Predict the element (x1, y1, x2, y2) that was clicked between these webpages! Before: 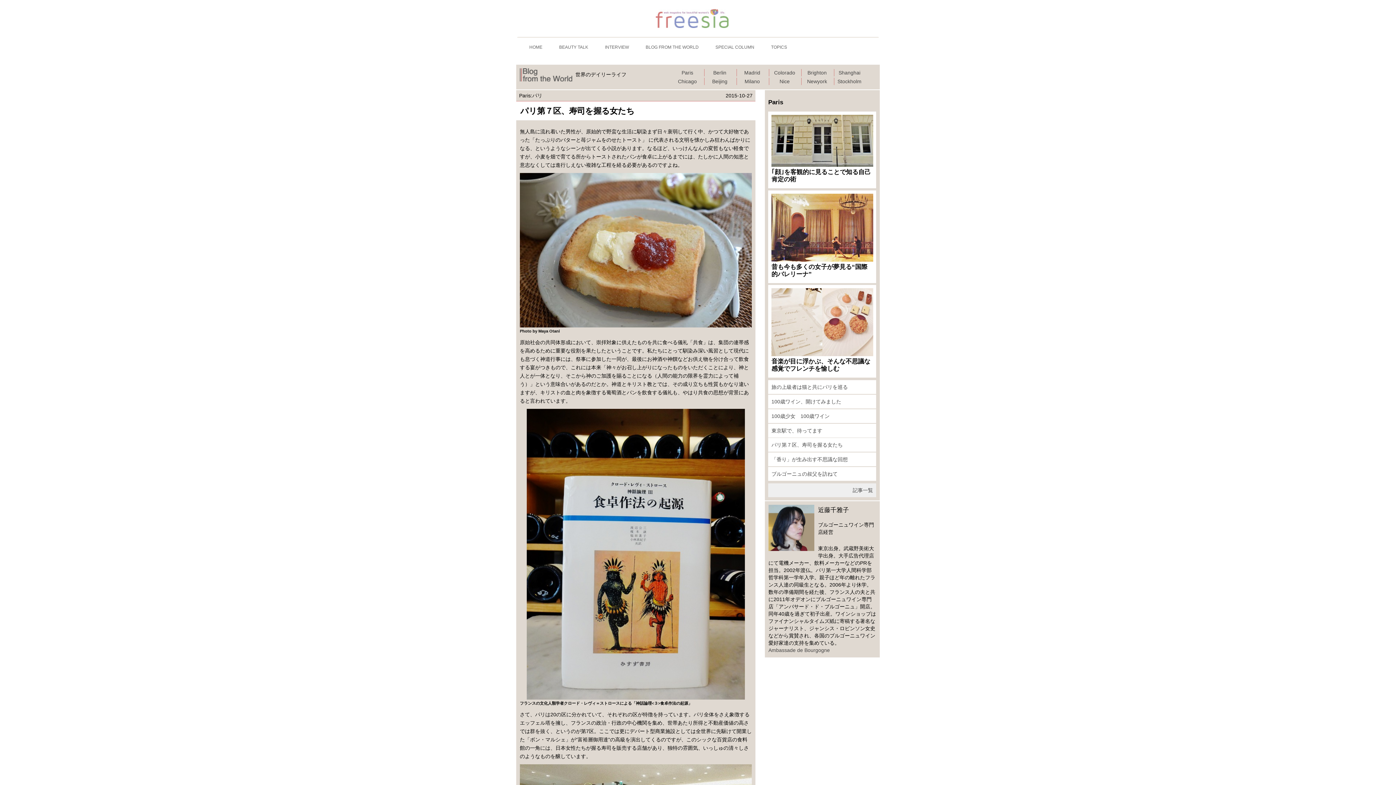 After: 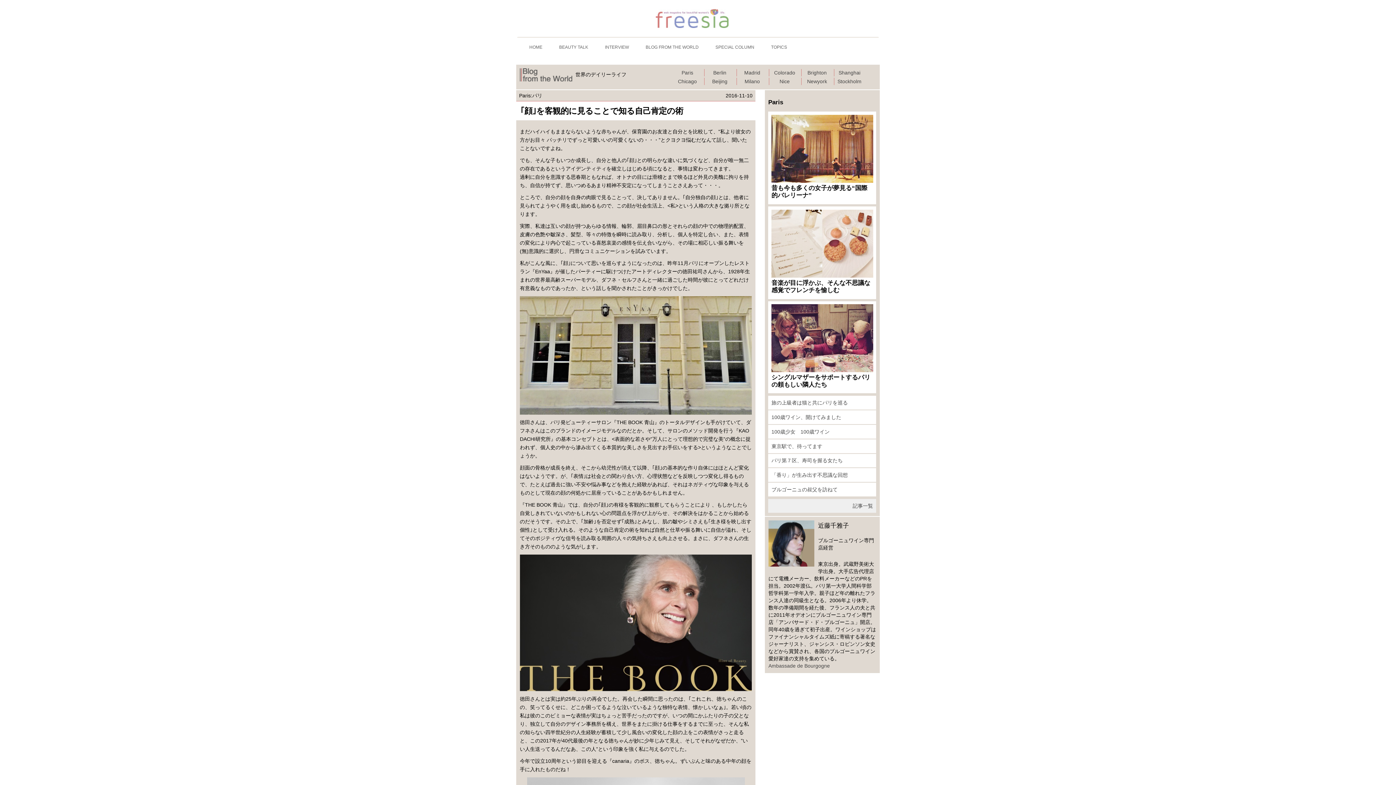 Action: label: ｢顔｣を客観的に見ることで知る自己肯定の術  bbox: (771, 115, 873, 183)